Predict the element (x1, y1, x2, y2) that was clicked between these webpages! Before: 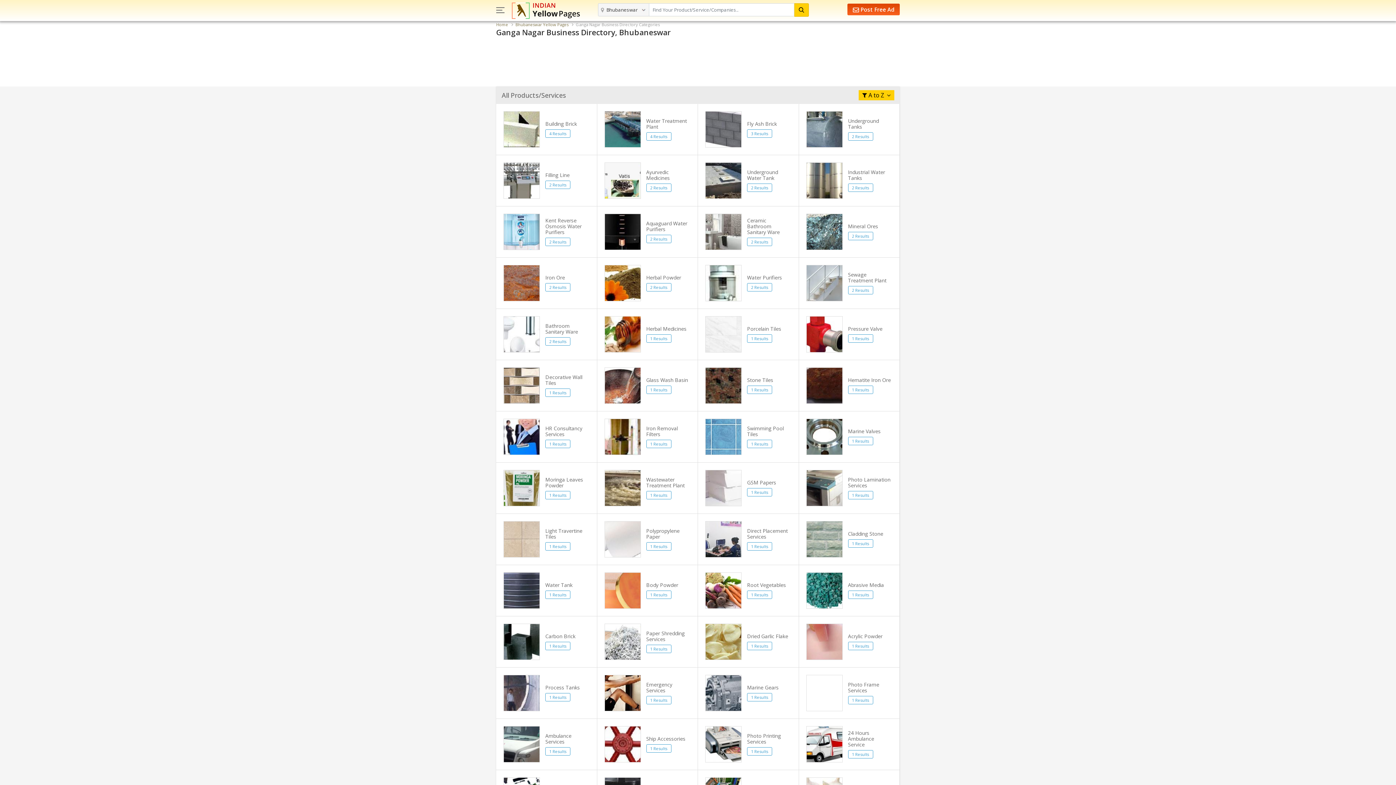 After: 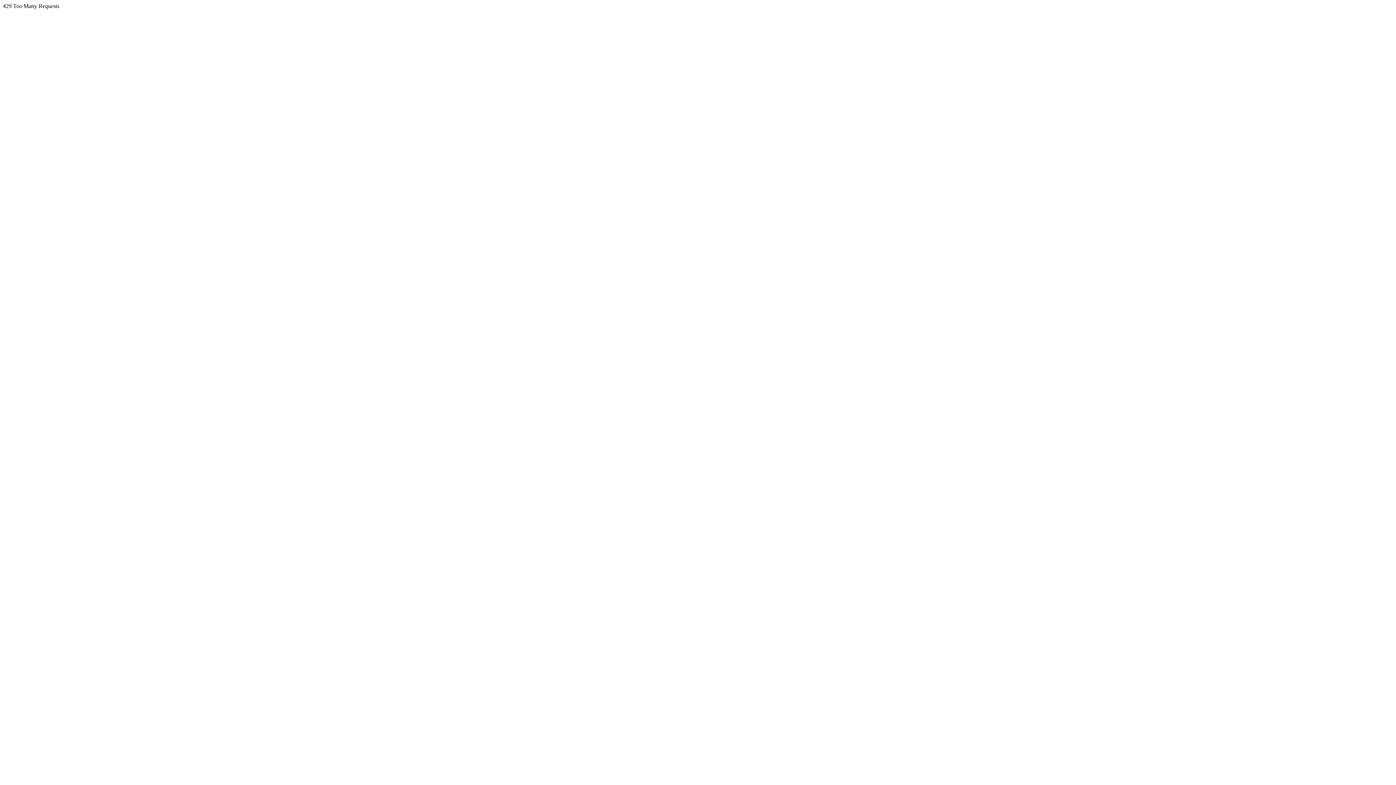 Action: bbox: (545, 527, 582, 540) label: Light Travertine Tiles